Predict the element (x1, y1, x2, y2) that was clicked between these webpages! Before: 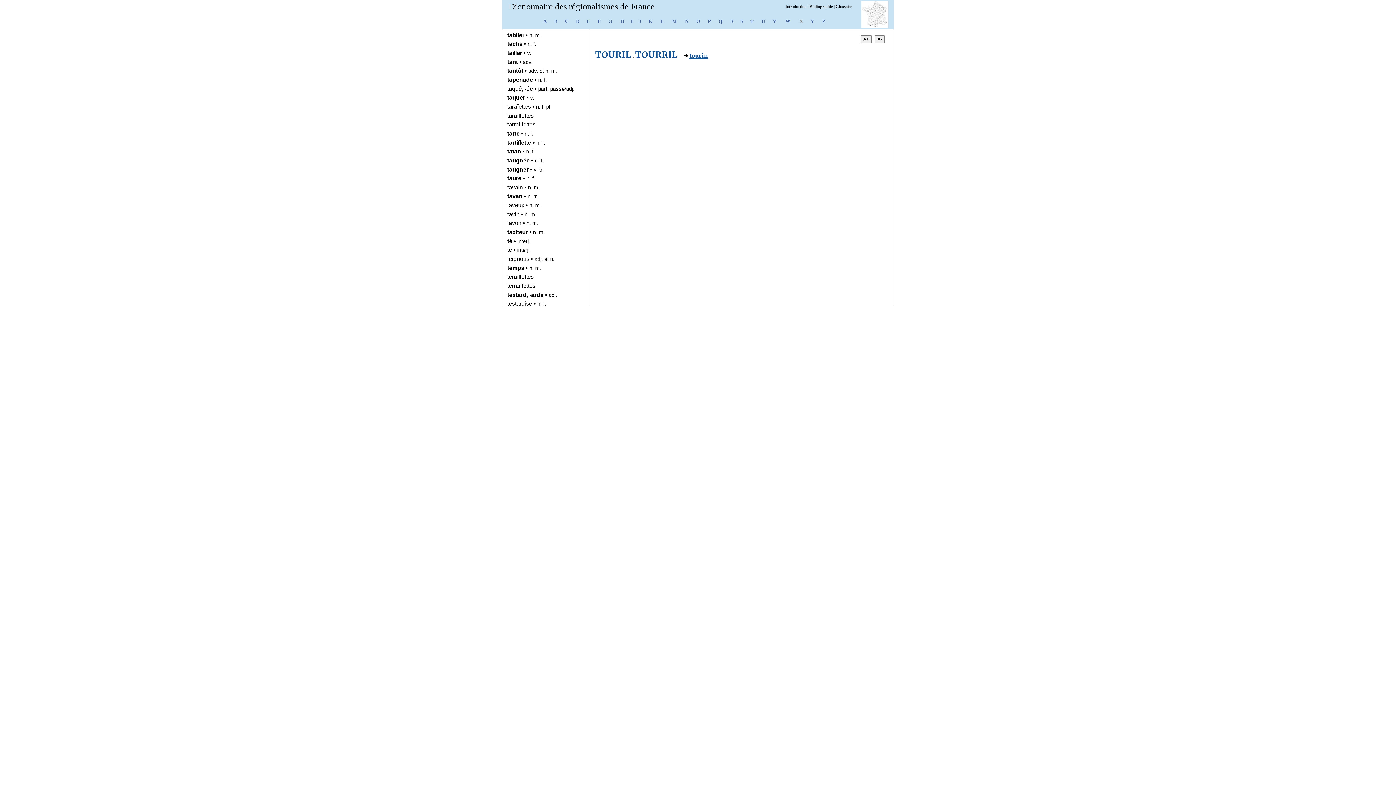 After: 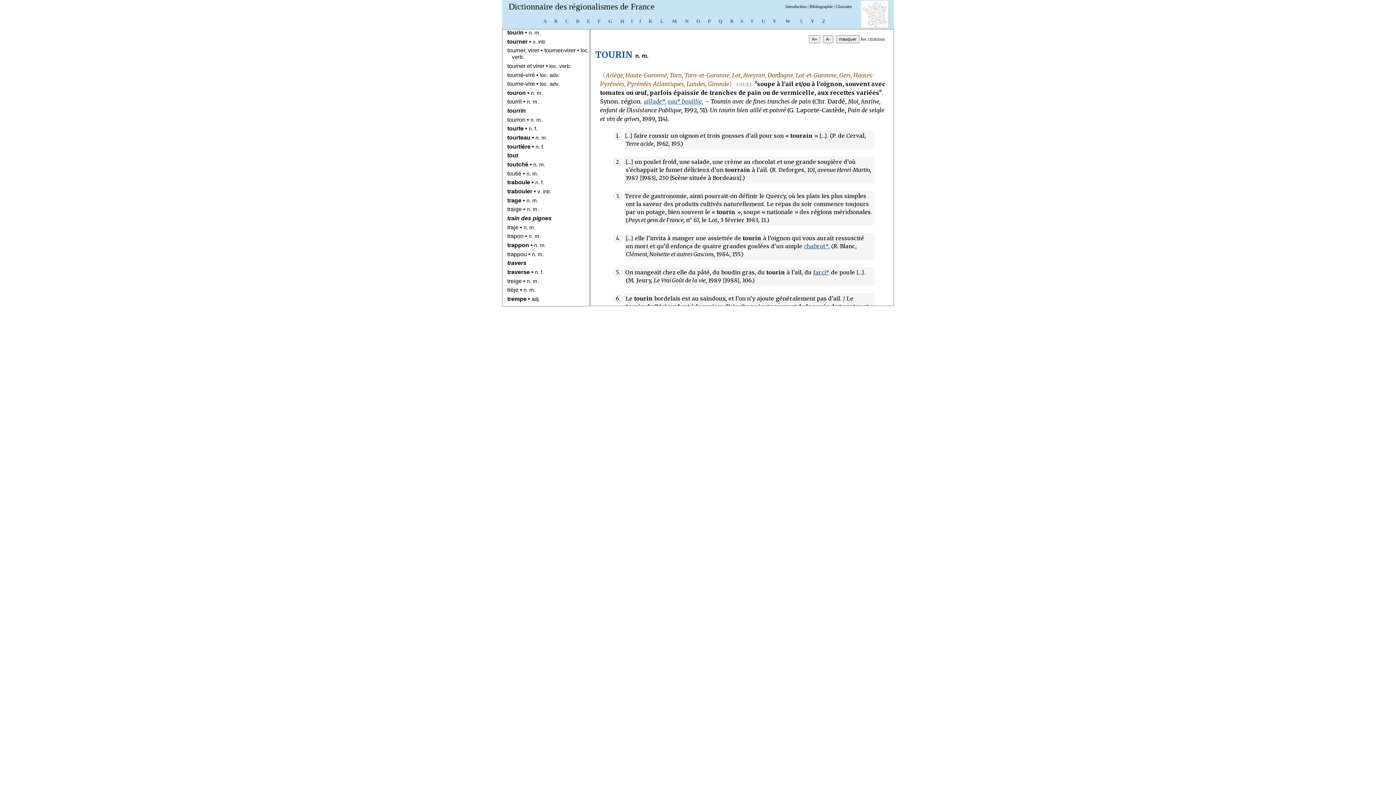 Action: bbox: (689, 51, 708, 59) label: tourin